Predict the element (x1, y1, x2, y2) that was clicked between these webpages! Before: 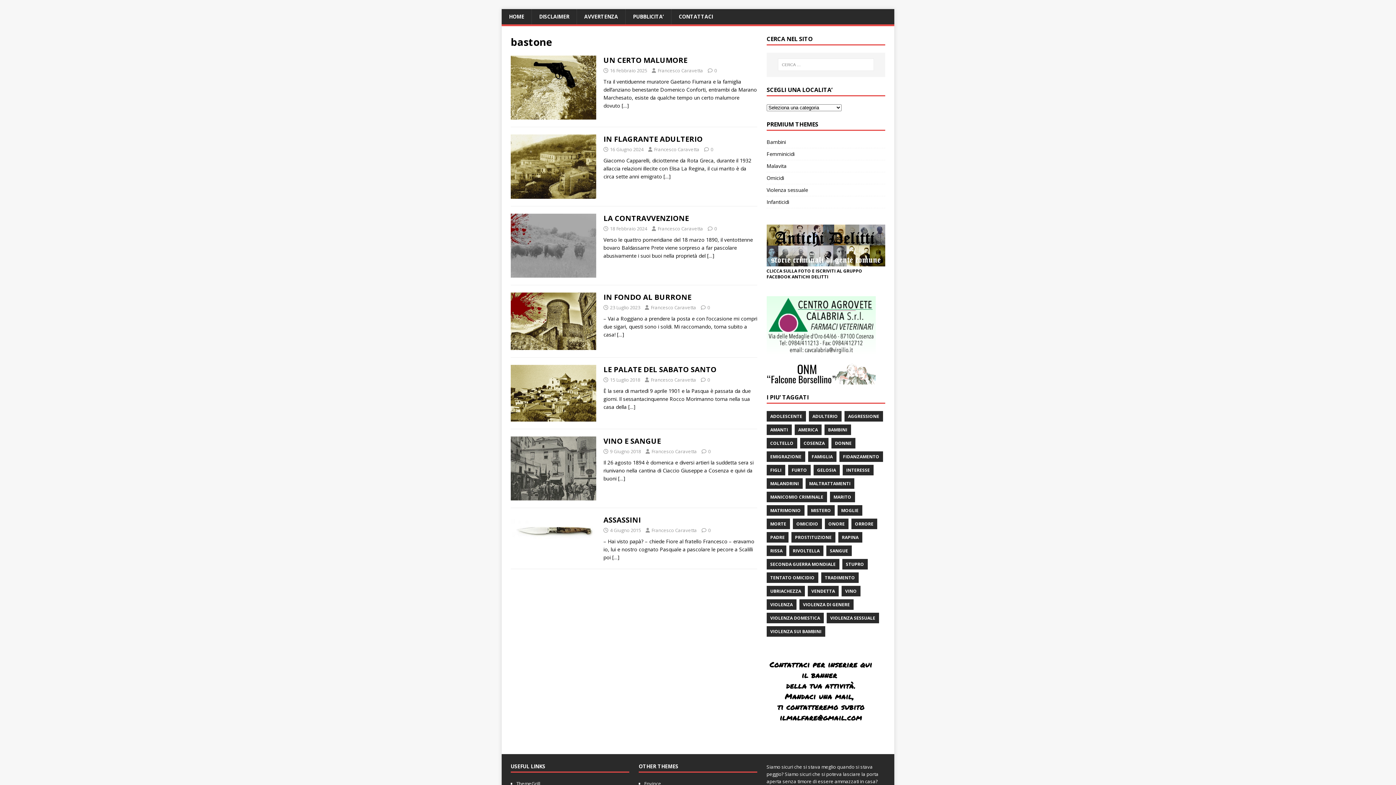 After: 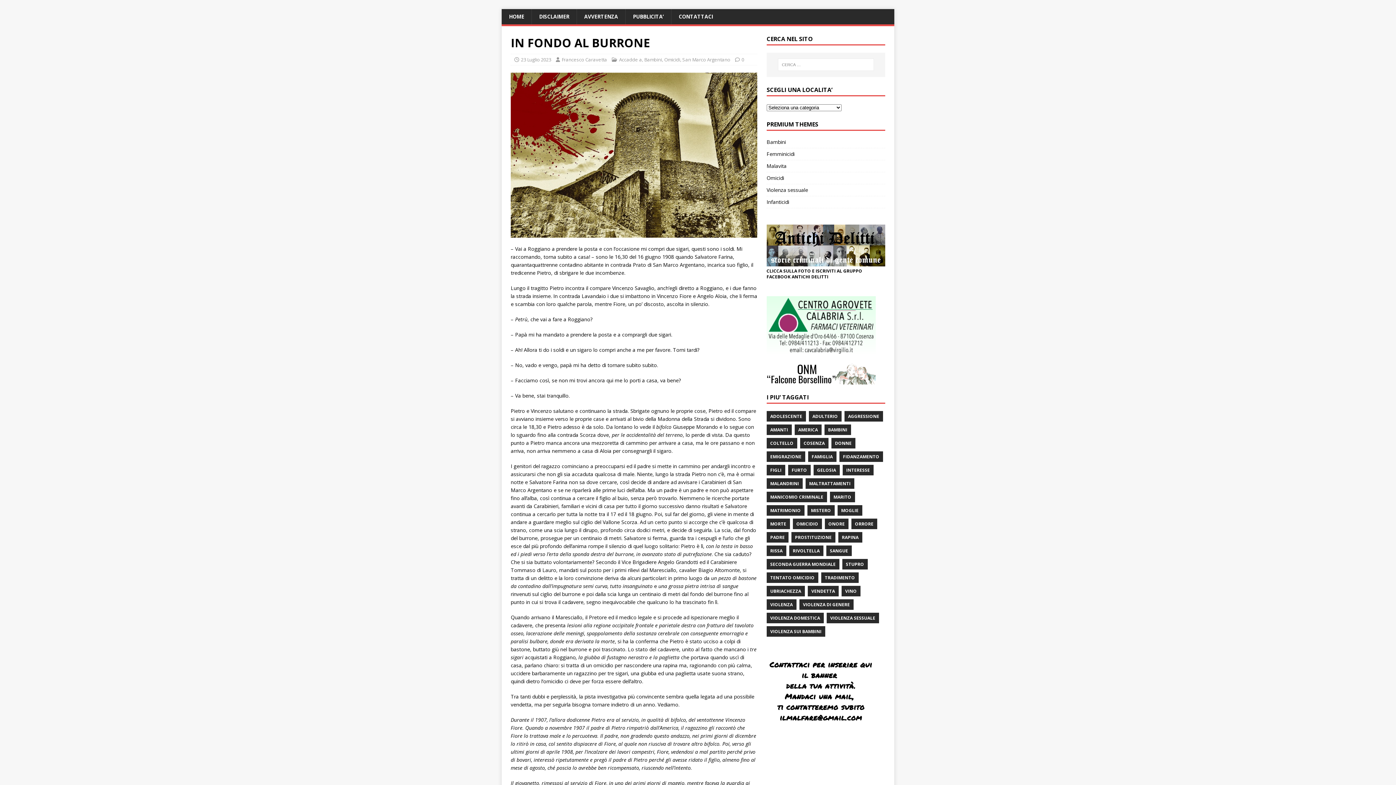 Action: label: 0 bbox: (707, 304, 710, 311)